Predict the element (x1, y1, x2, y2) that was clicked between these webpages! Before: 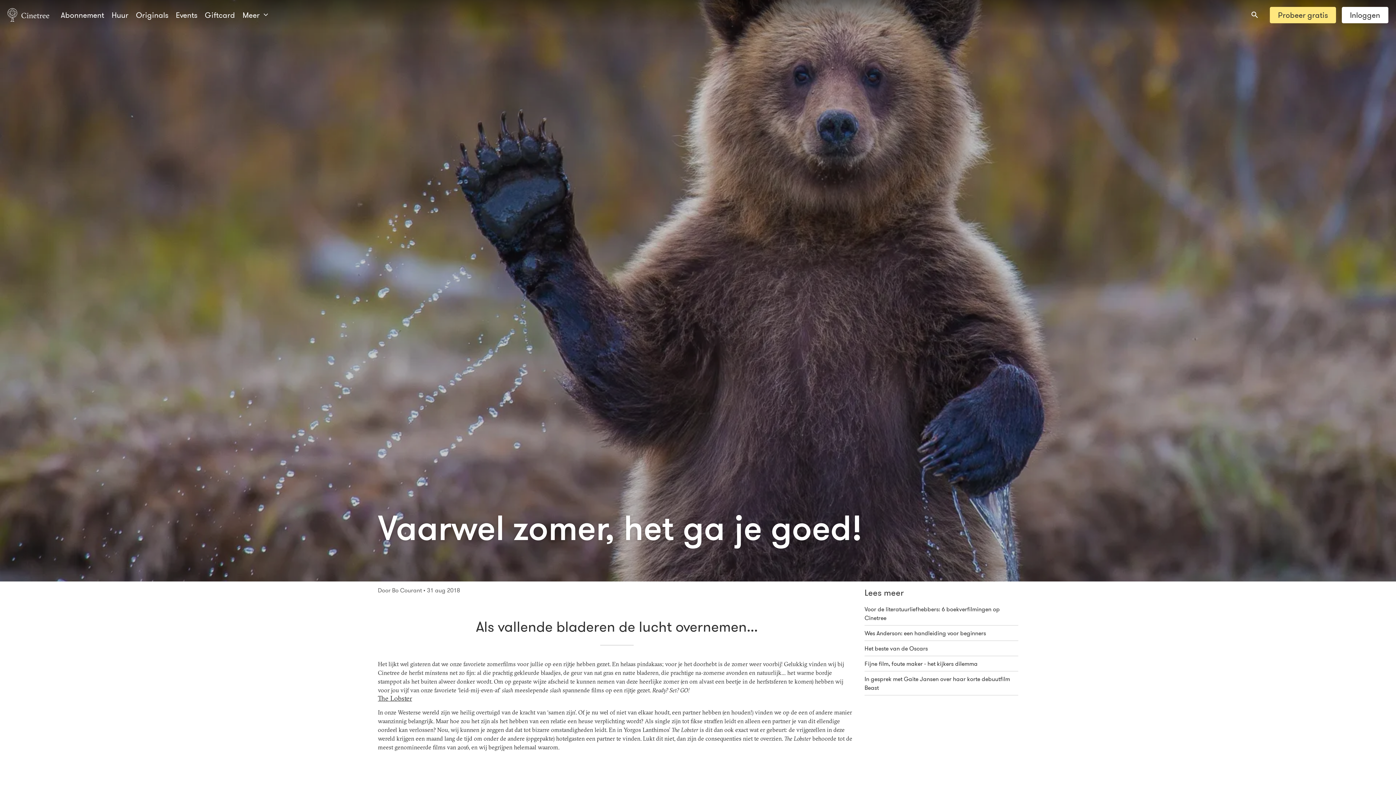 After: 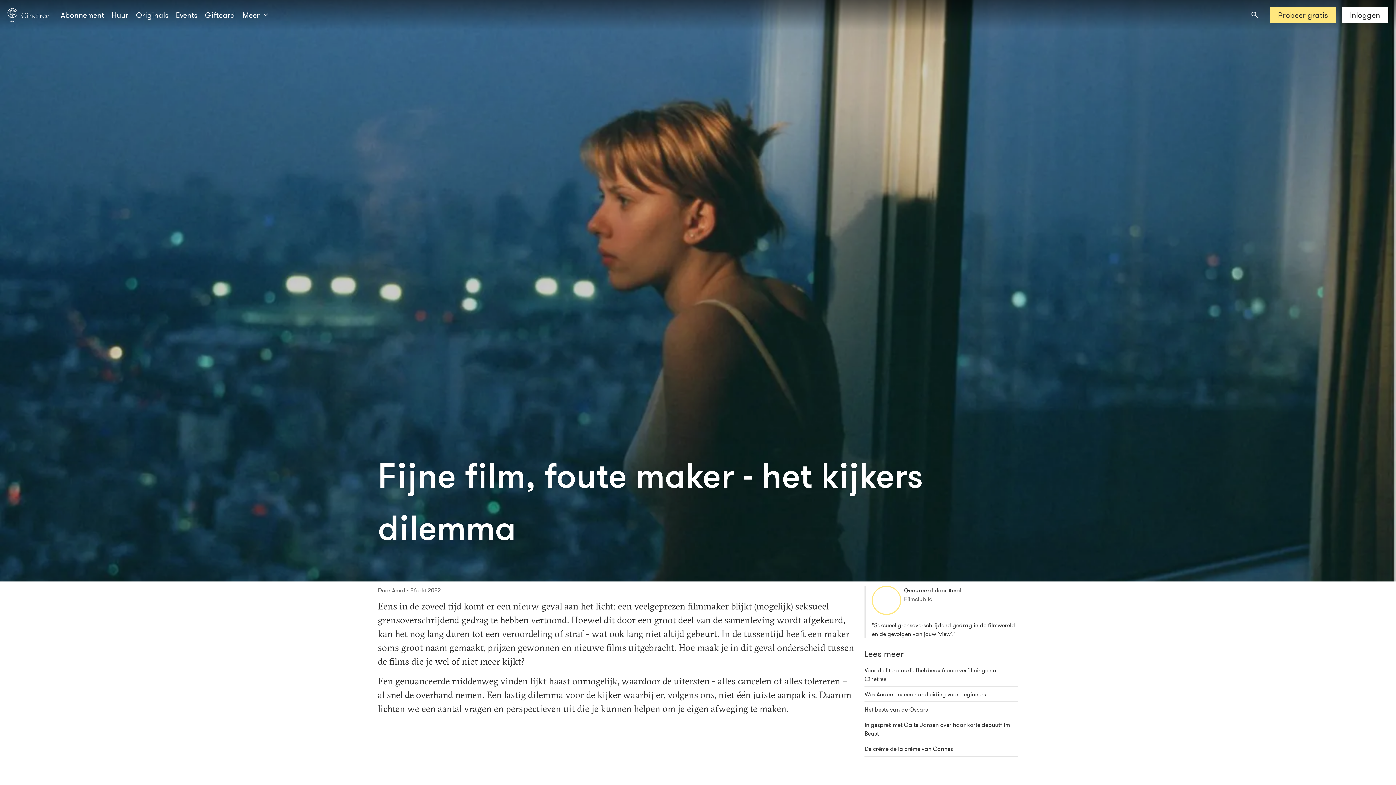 Action: bbox: (864, 656, 1018, 672) label: Fijne film, foute maker - het kijkers dilemma